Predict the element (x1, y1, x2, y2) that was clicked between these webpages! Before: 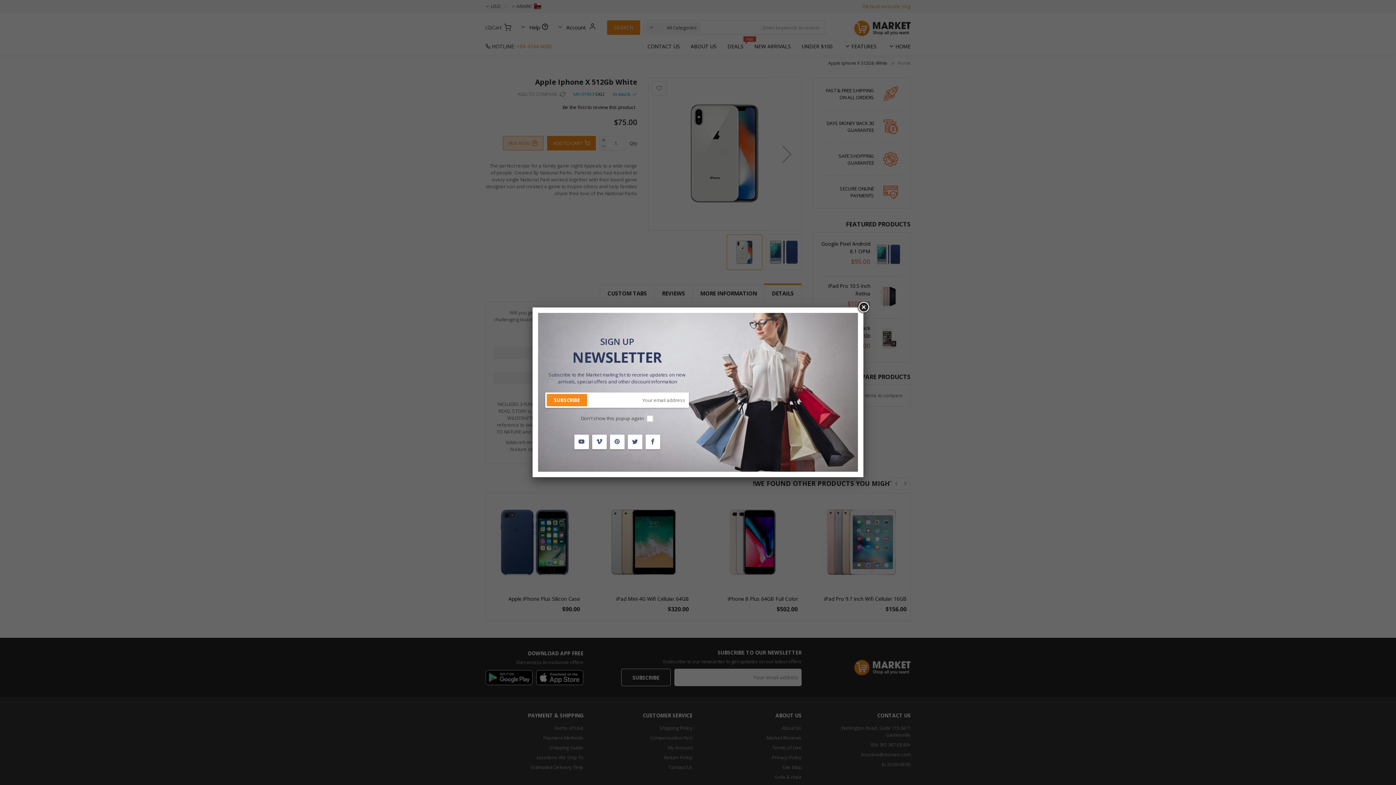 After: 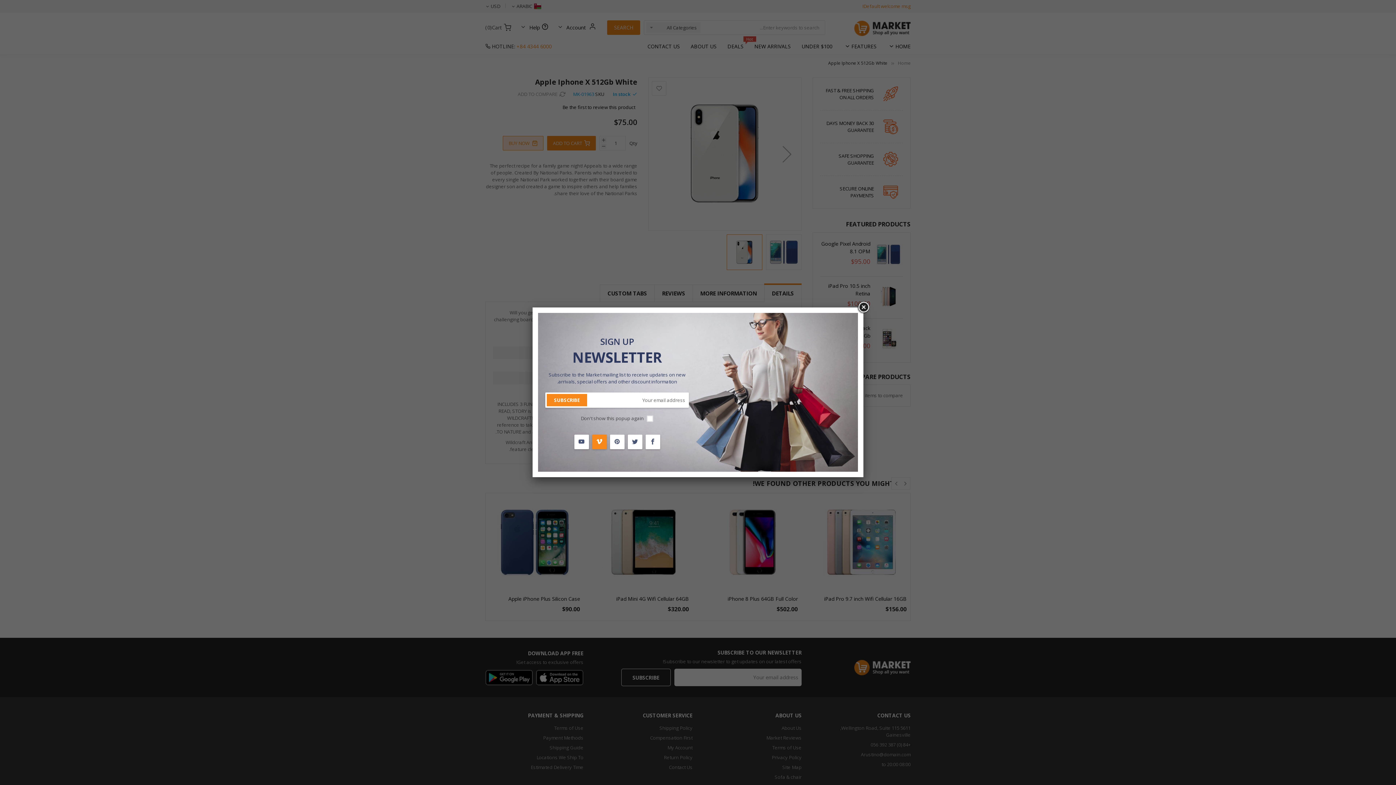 Action: bbox: (592, 434, 606, 449)